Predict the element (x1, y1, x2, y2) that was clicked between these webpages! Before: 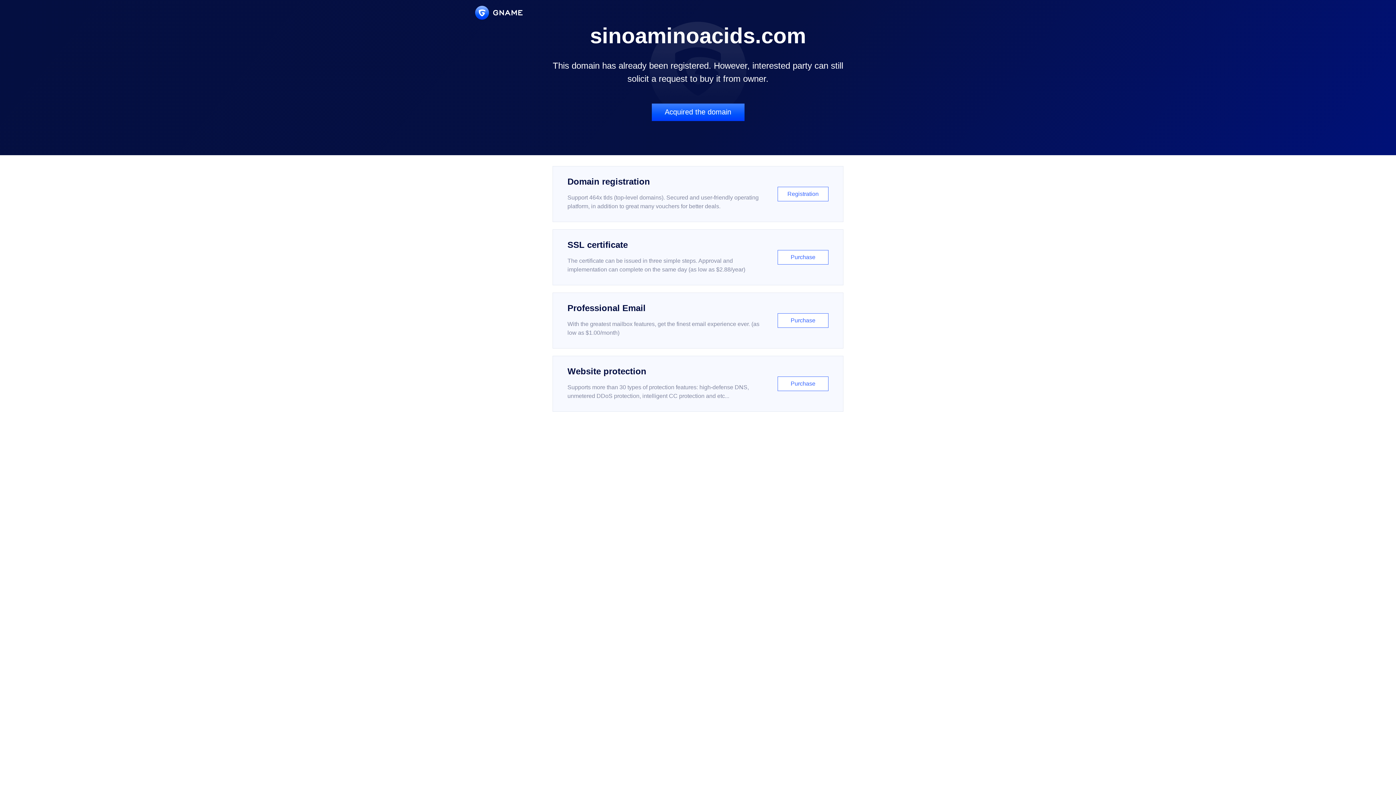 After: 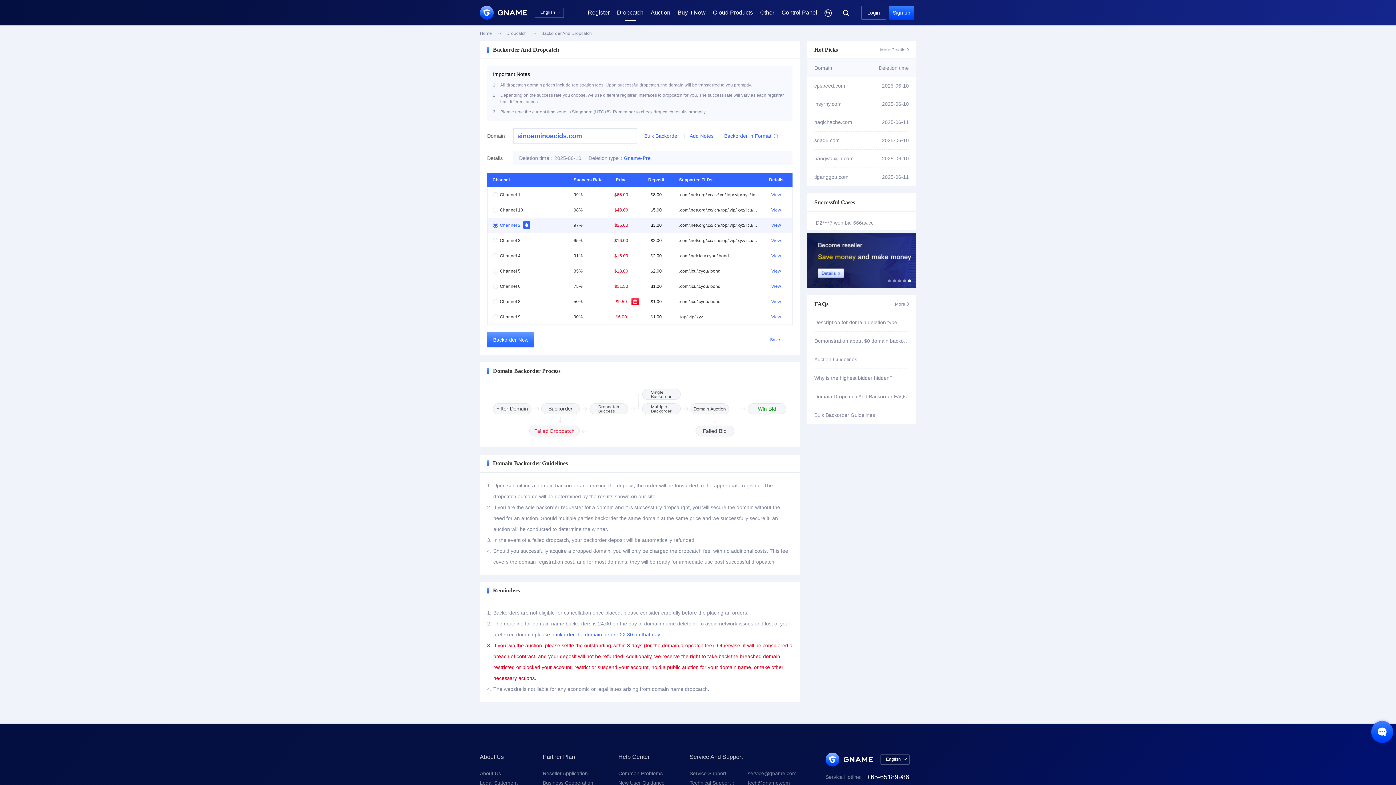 Action: bbox: (651, 103, 744, 121) label: Acquired the domain